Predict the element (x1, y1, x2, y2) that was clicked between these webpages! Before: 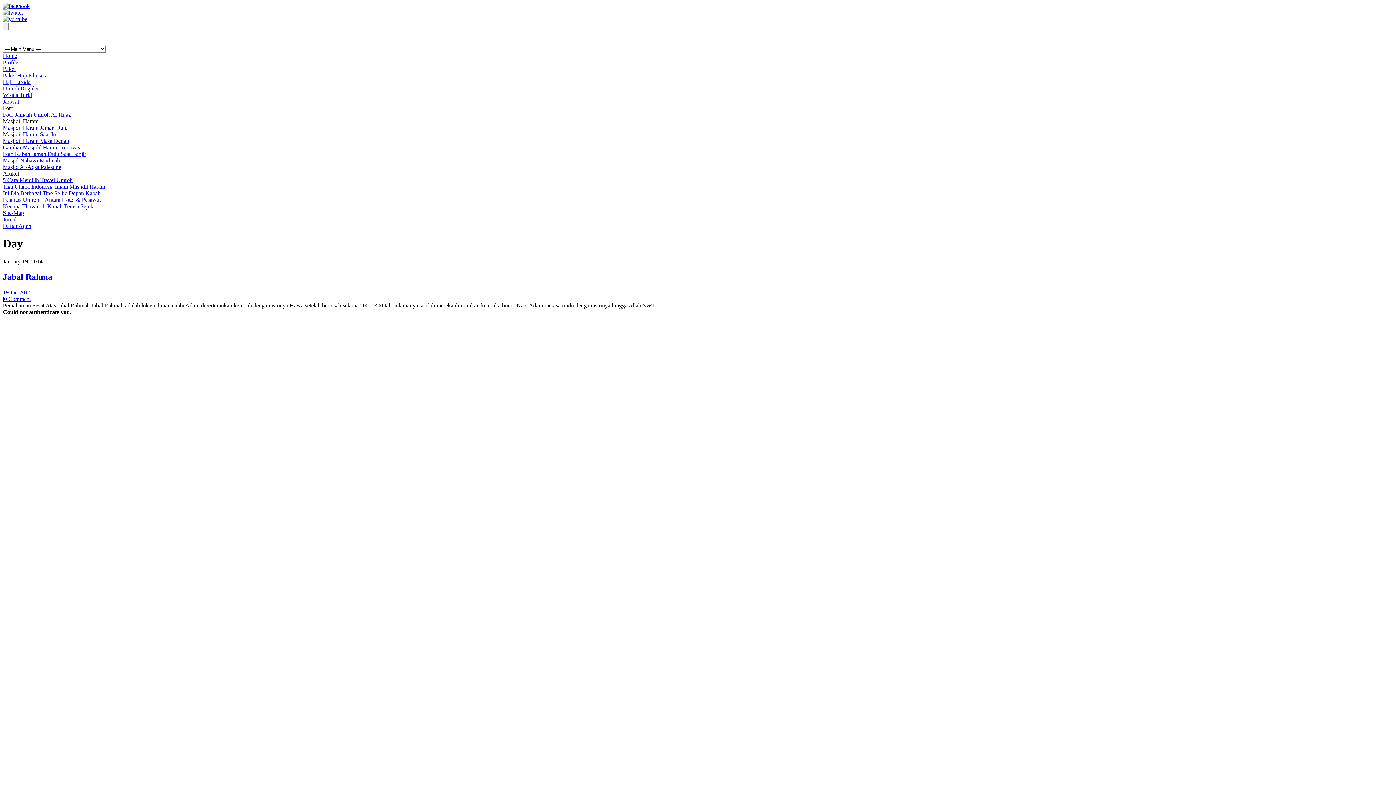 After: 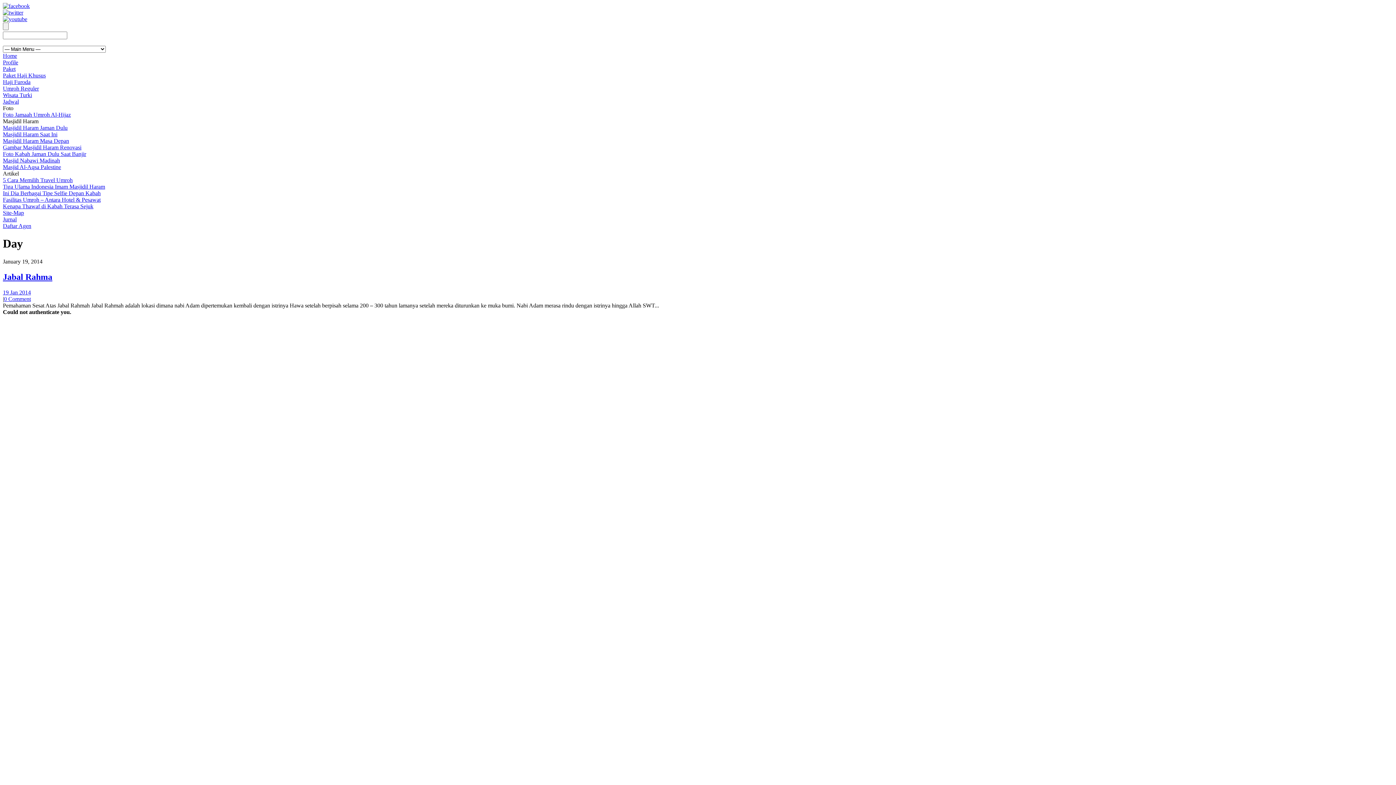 Action: bbox: (2, 105, 13, 111) label: Foto